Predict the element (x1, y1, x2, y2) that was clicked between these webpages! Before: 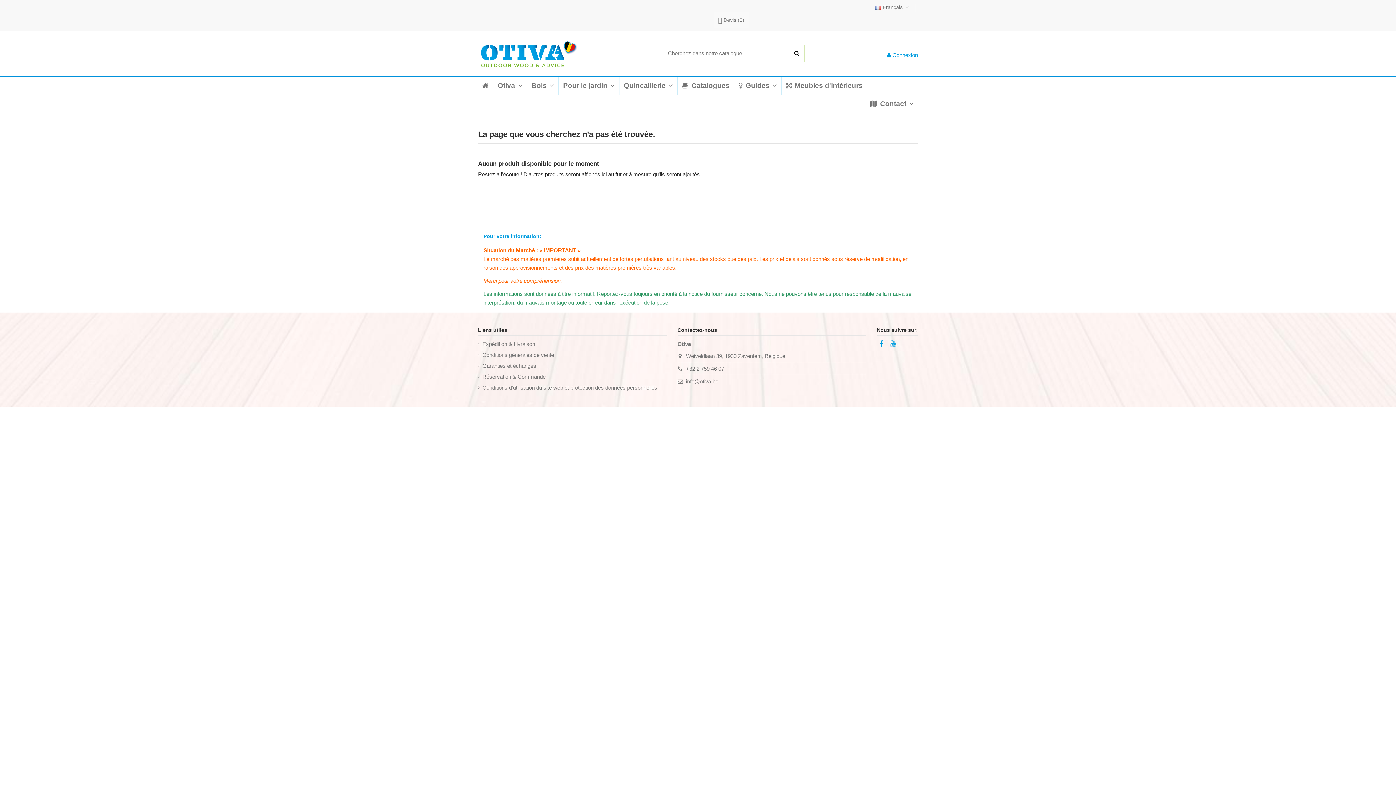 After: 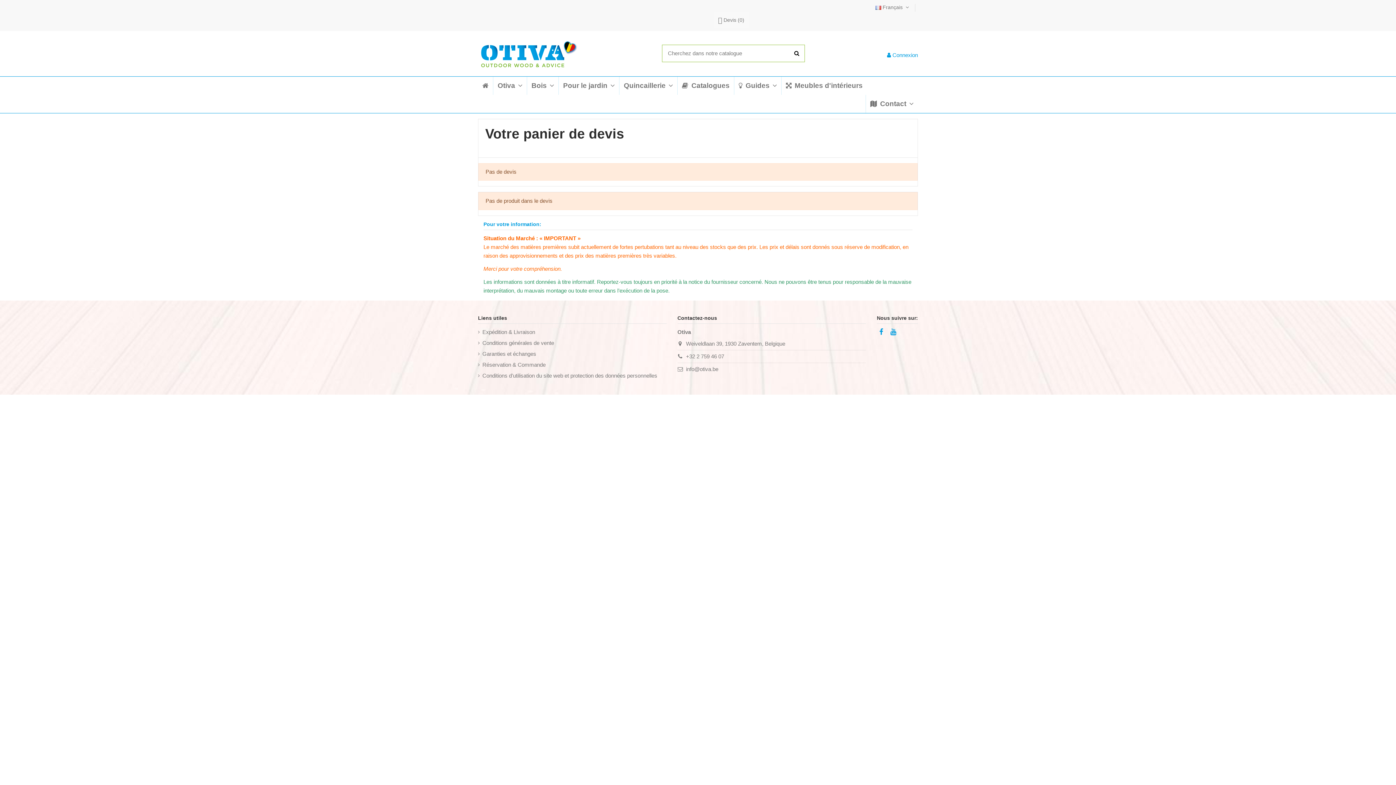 Action: label:  Devis (0) bbox: (714, 11, 748, 28)